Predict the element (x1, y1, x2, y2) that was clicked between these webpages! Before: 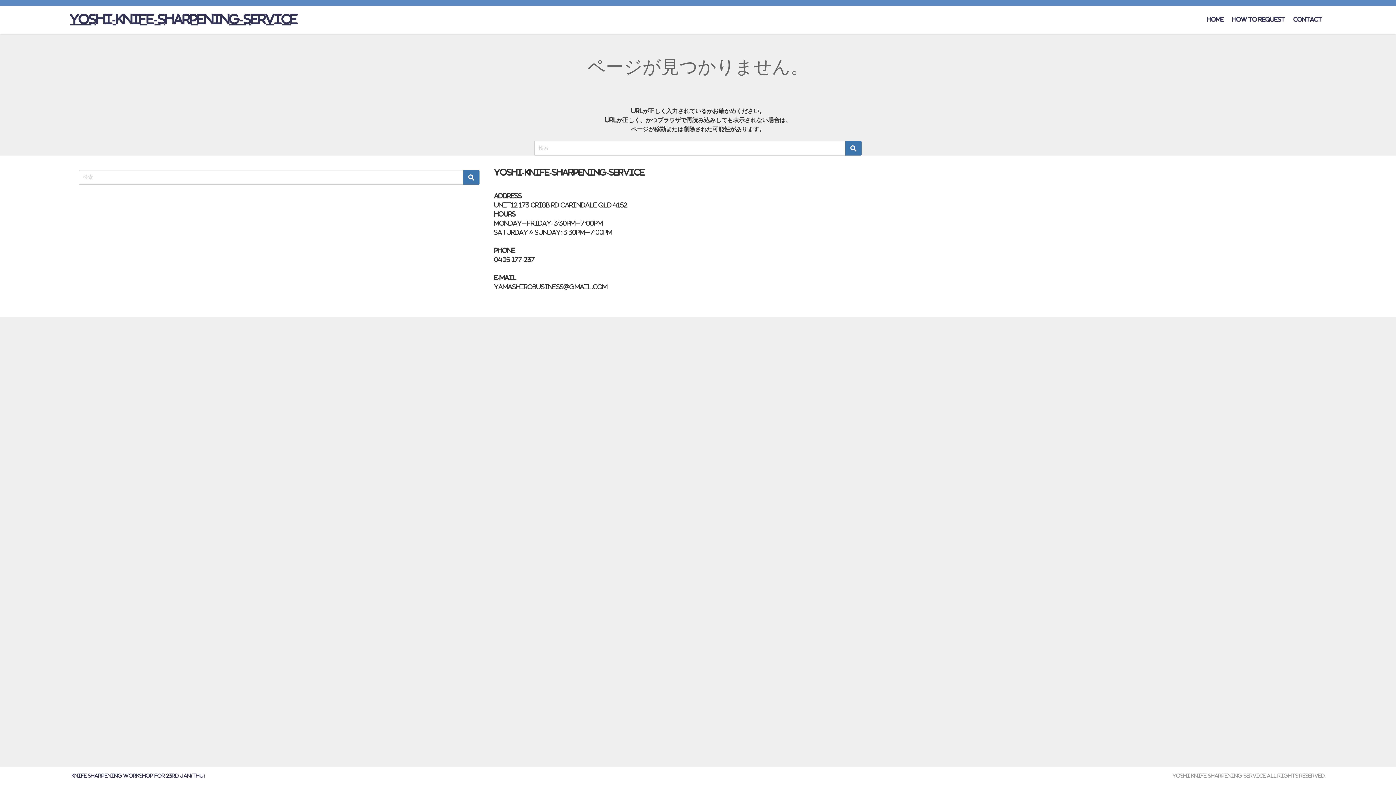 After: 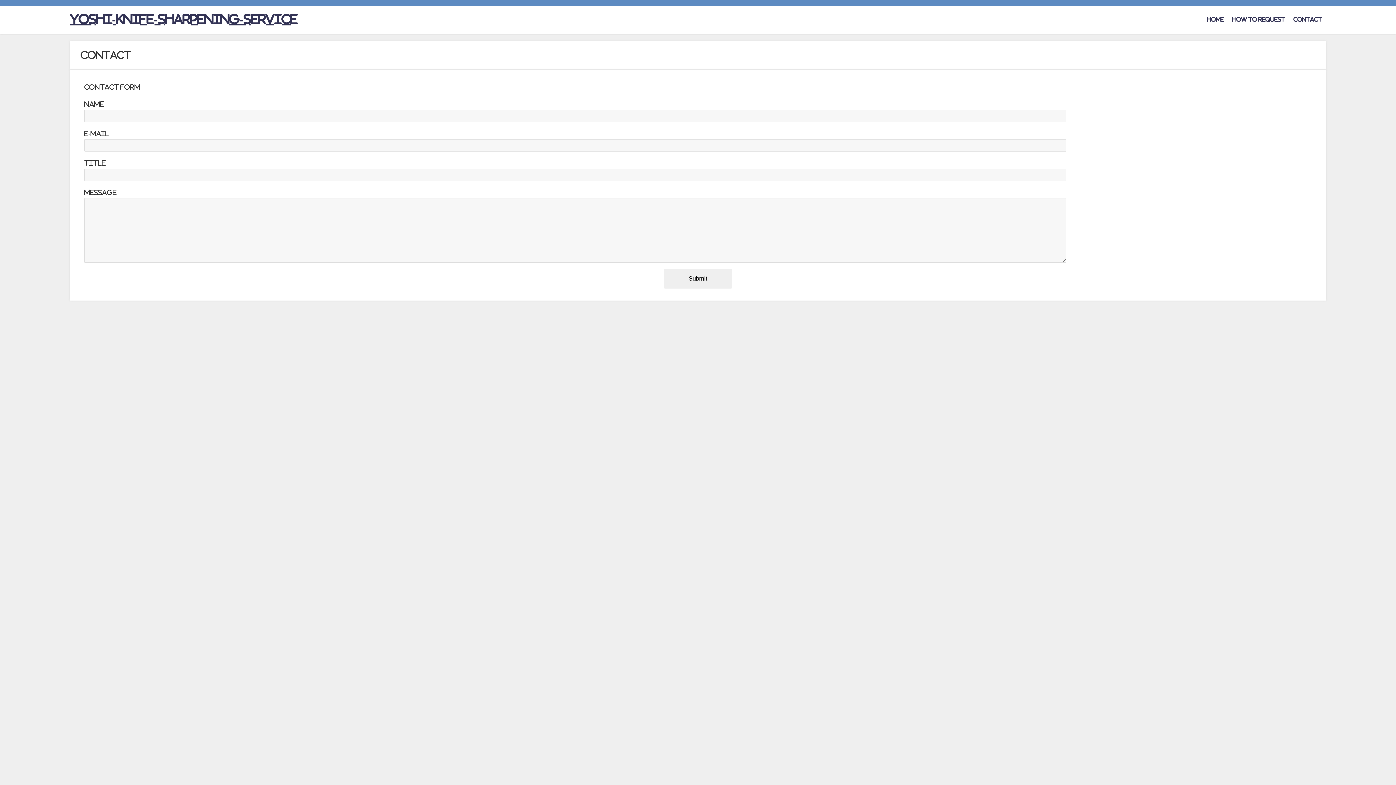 Action: label: Contact bbox: (1289, 9, 1326, 30)